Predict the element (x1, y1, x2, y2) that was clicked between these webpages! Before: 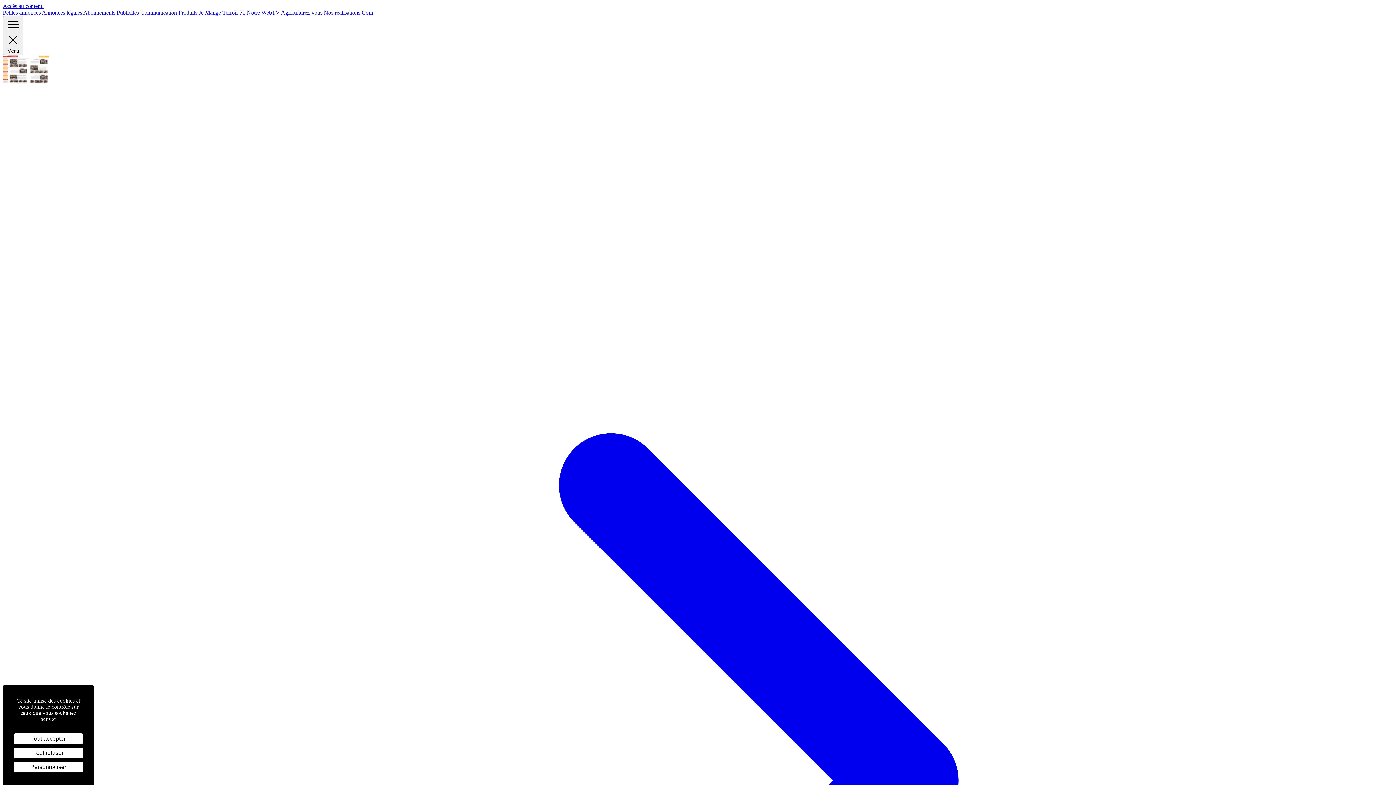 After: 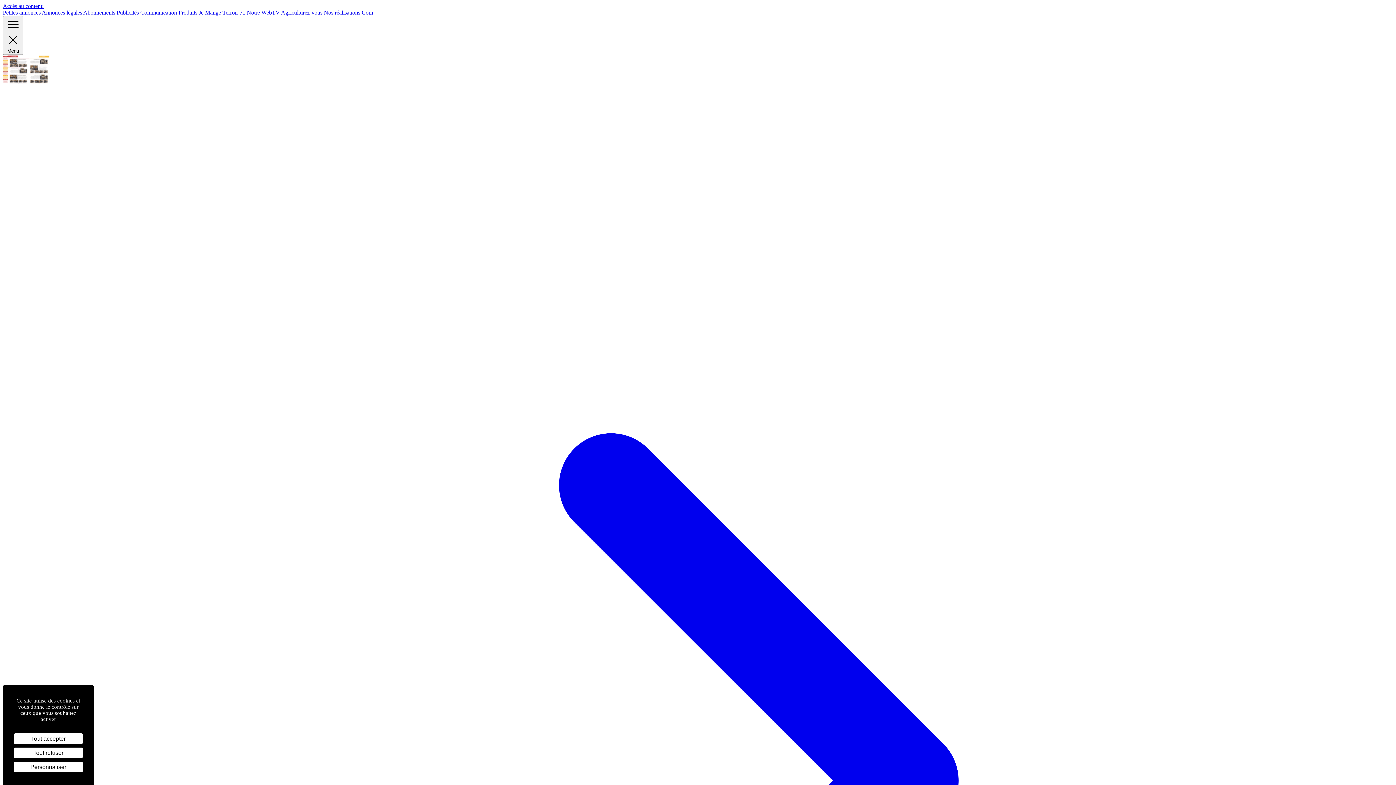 Action: label: Notre WebTV Agriculturez-vous  bbox: (246, 9, 324, 15)